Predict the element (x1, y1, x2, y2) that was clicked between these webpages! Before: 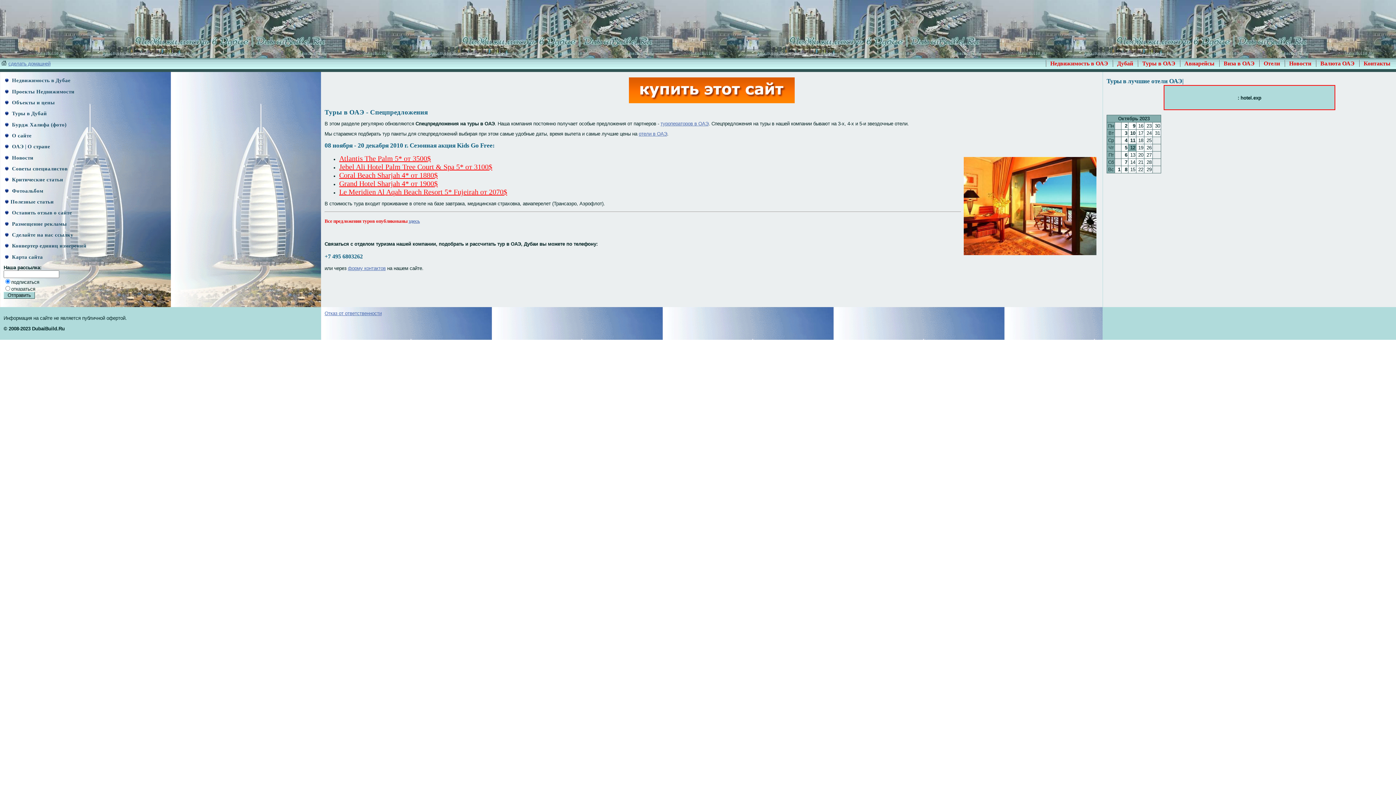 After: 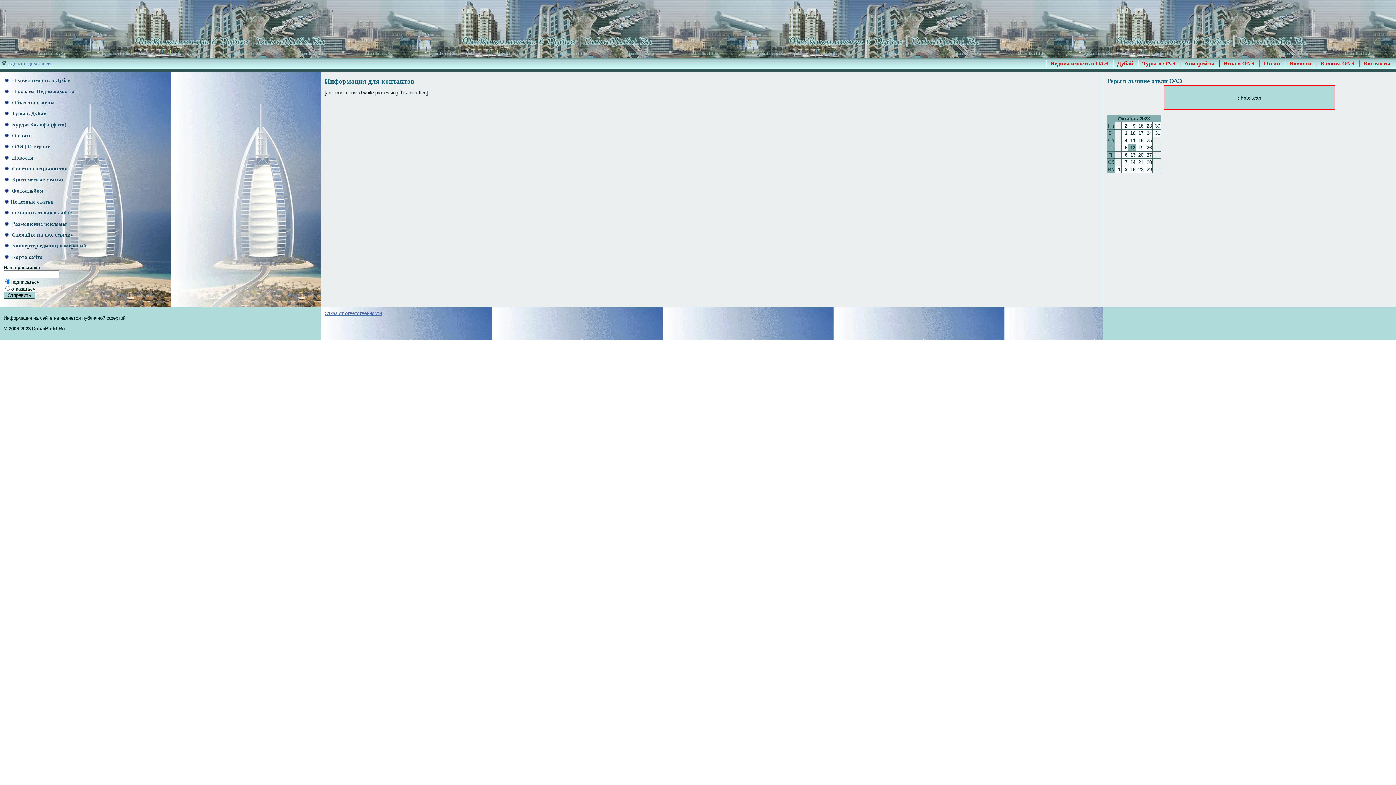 Action: bbox: (1359, 60, 1394, 66) label: Контакты